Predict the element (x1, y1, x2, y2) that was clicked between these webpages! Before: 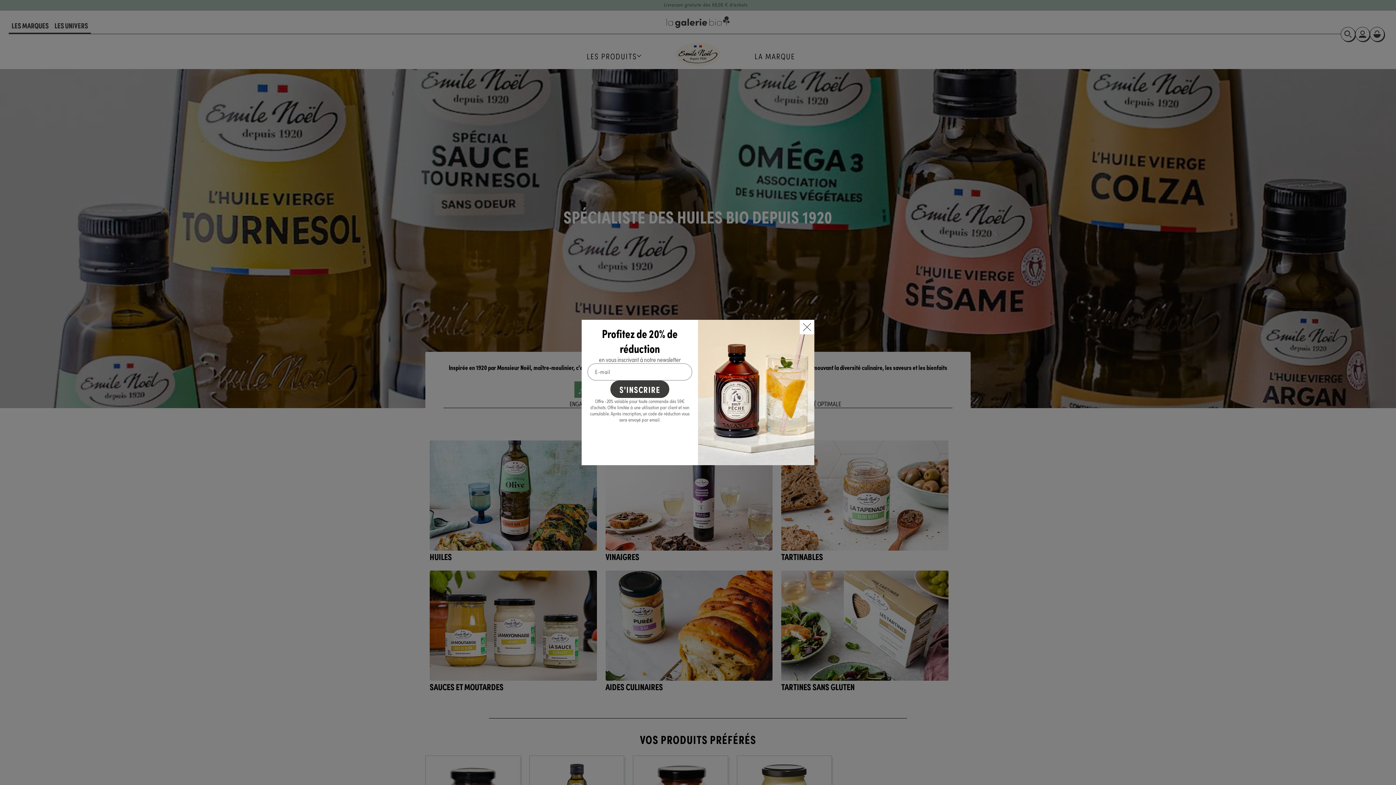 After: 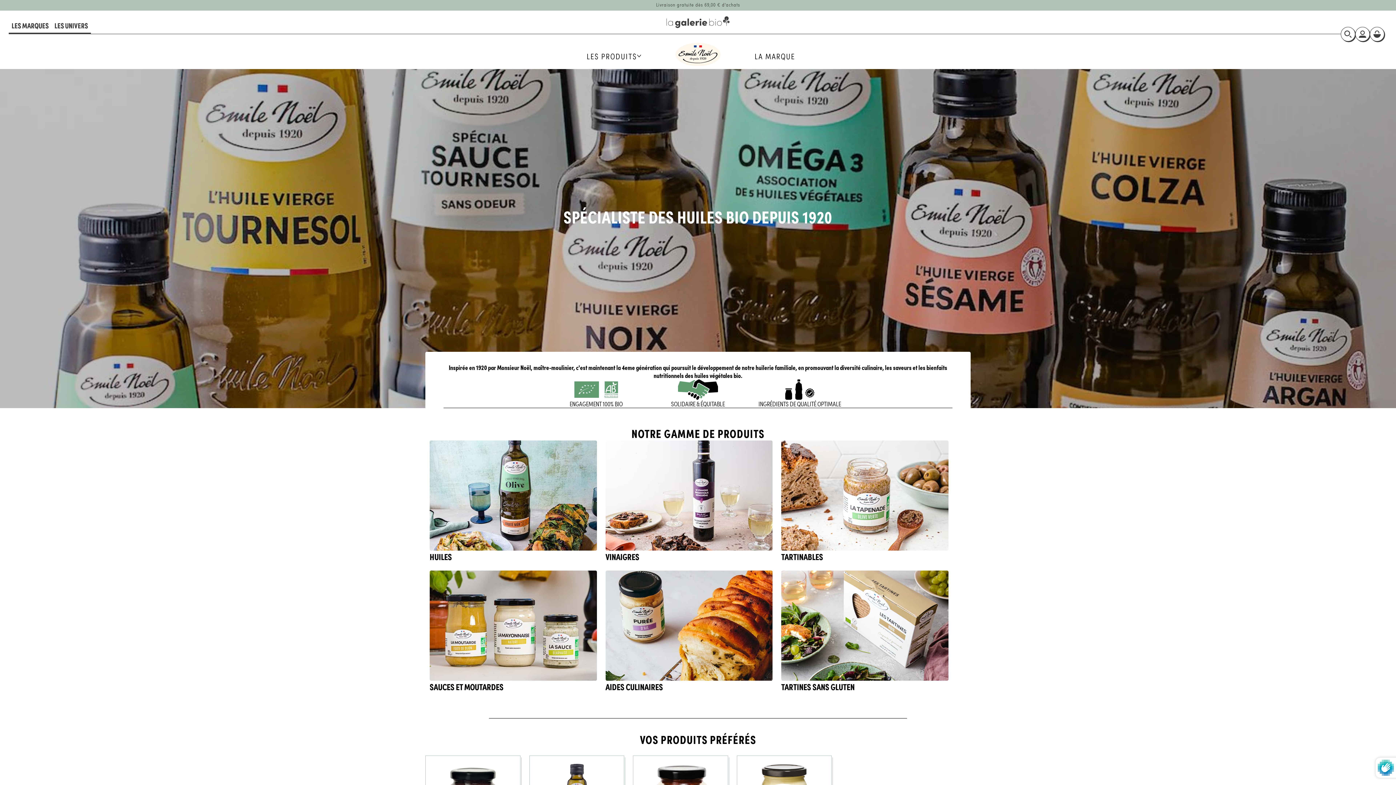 Action: bbox: (610, 380, 669, 398) label: S'inscrire